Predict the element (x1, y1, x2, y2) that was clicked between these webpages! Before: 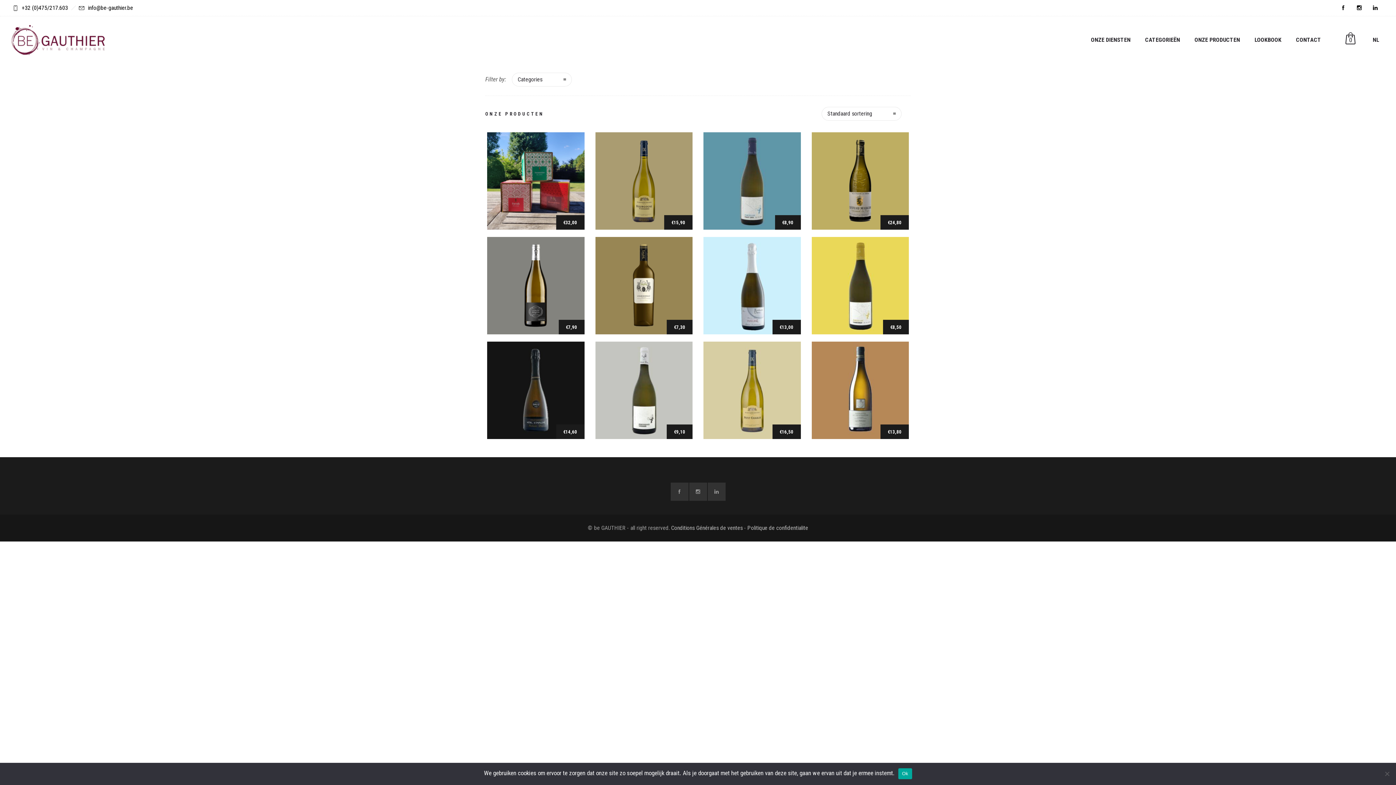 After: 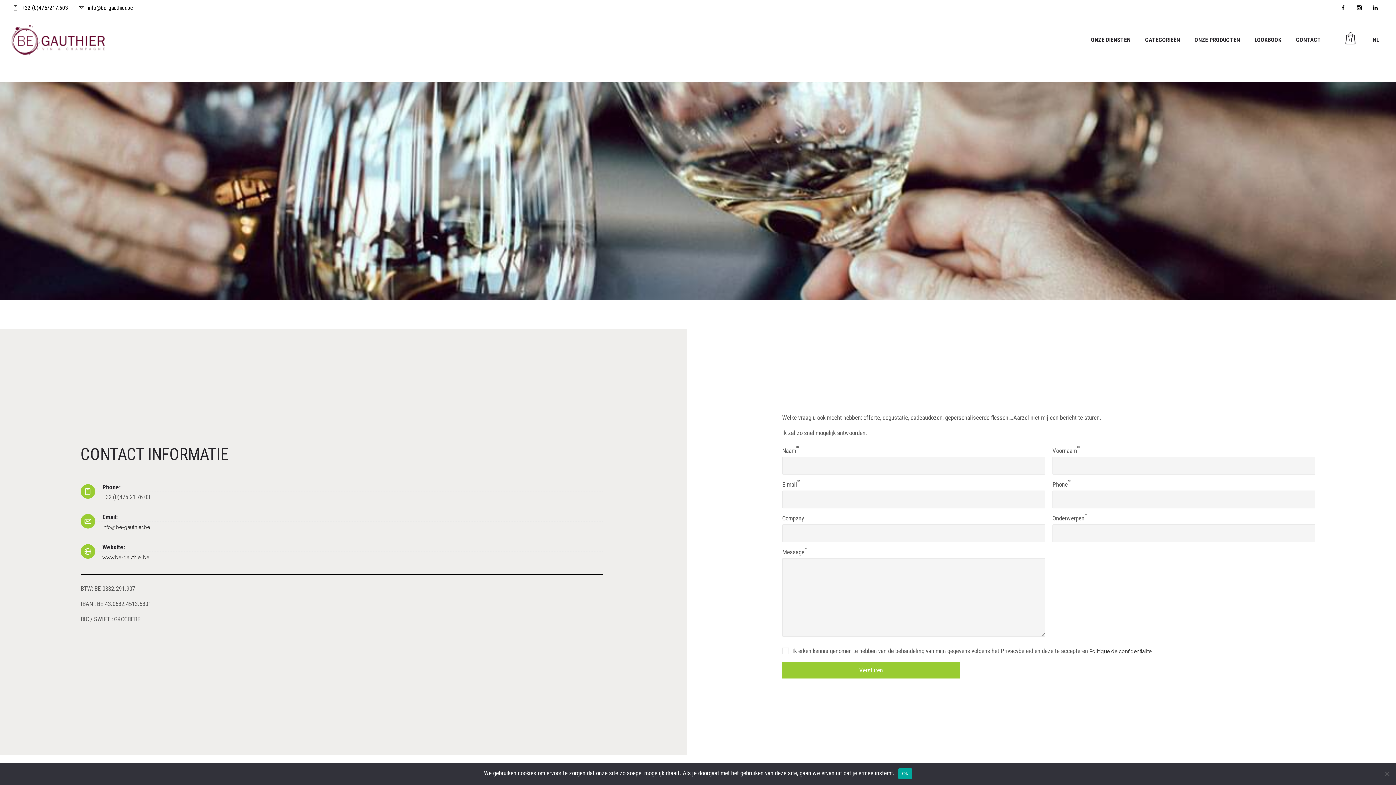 Action: bbox: (1289, 23, 1328, 56) label: CONTACT